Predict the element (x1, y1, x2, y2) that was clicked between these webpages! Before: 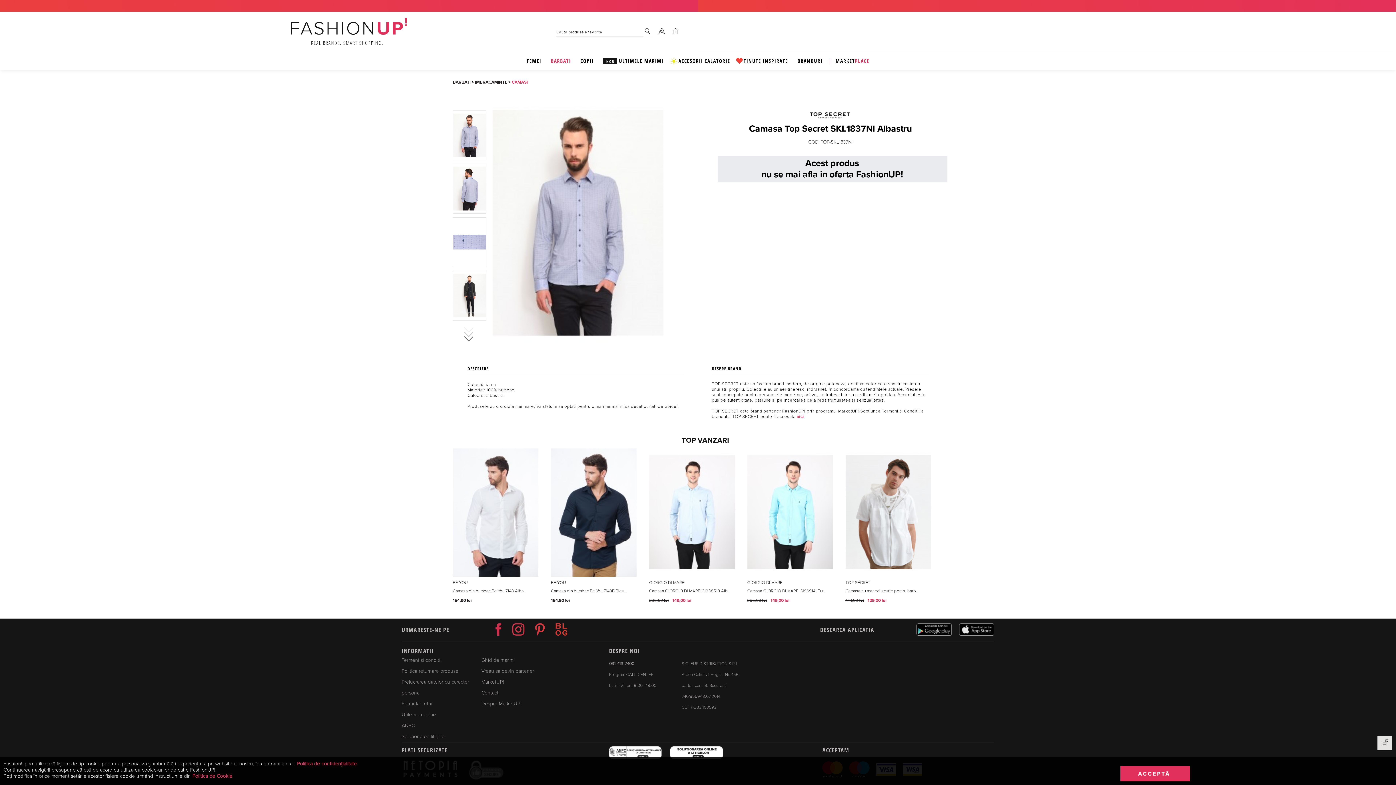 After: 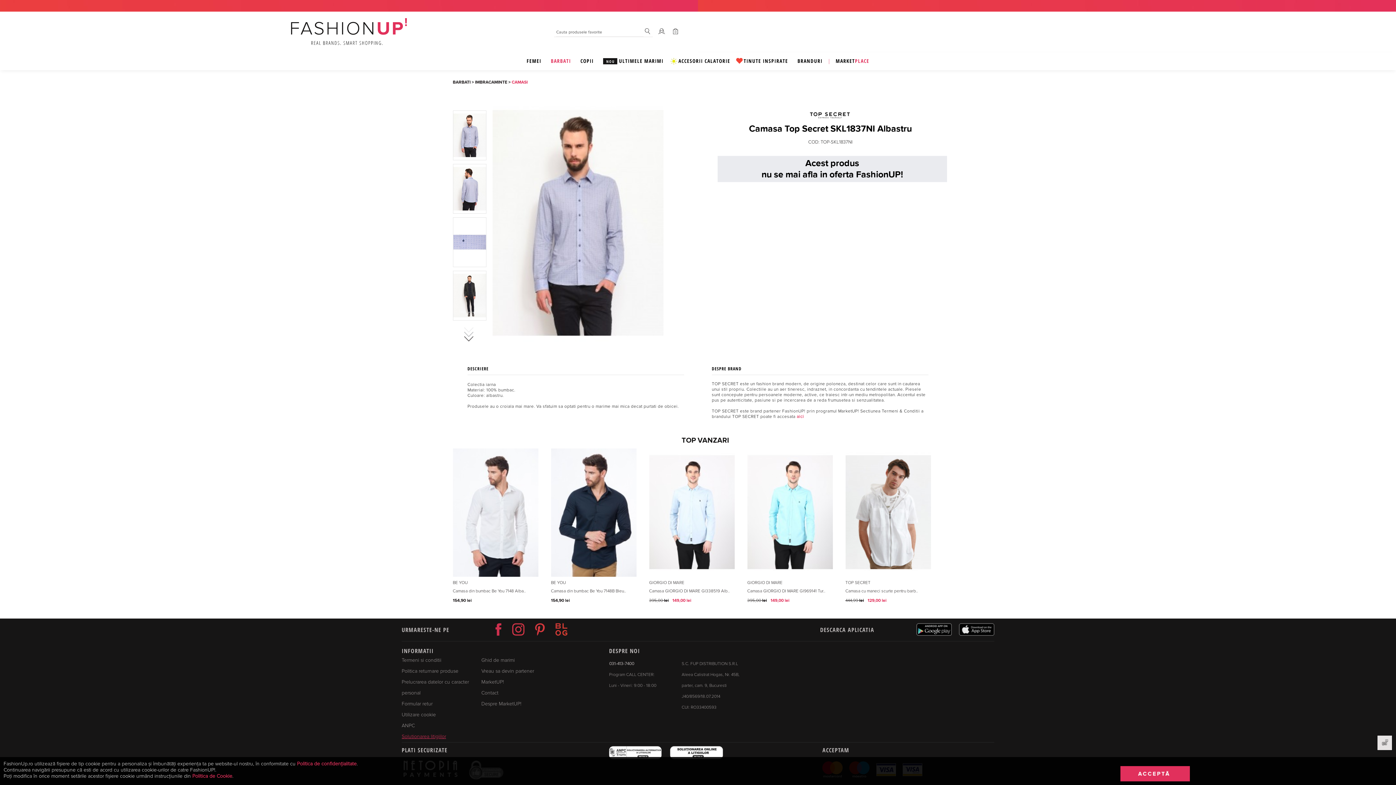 Action: bbox: (401, 733, 446, 740) label: Solutionarea litigiilor